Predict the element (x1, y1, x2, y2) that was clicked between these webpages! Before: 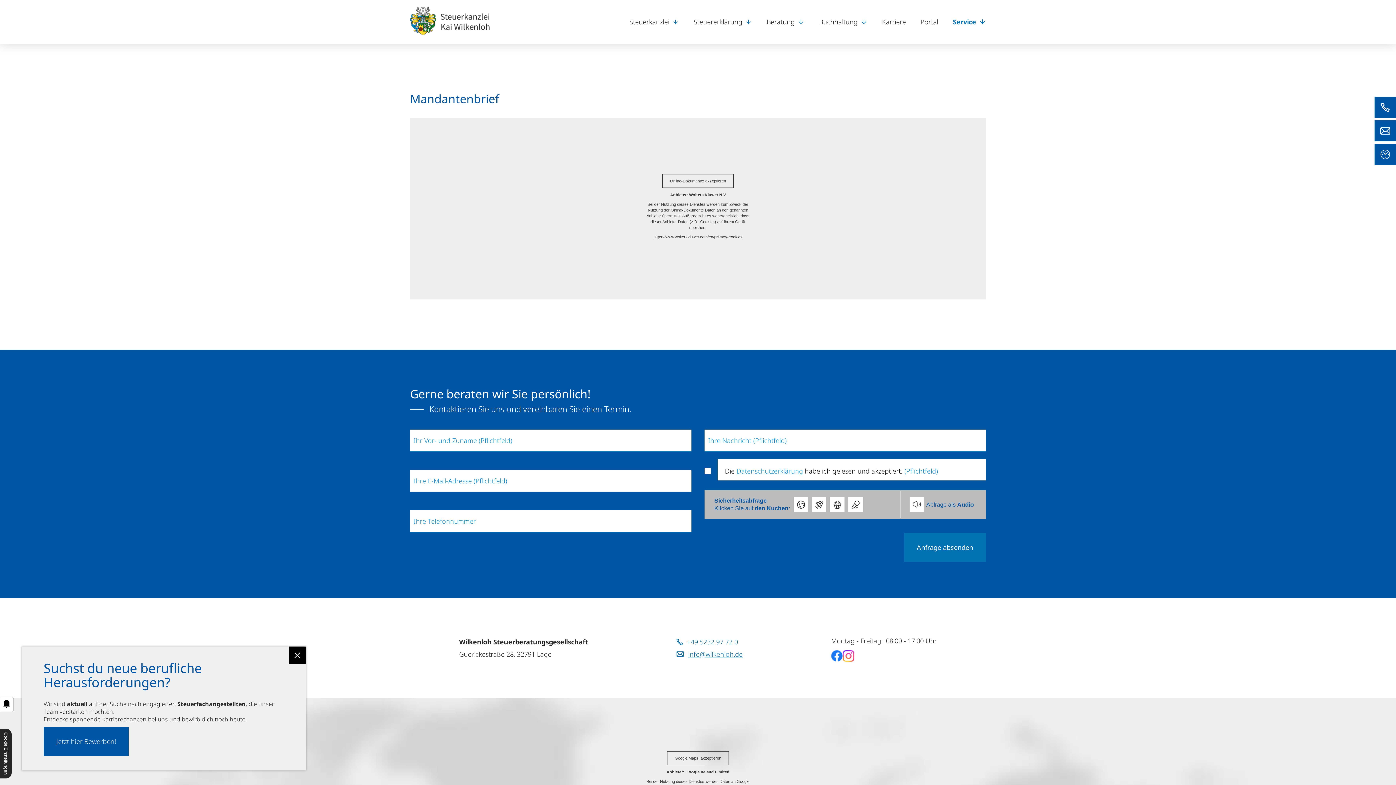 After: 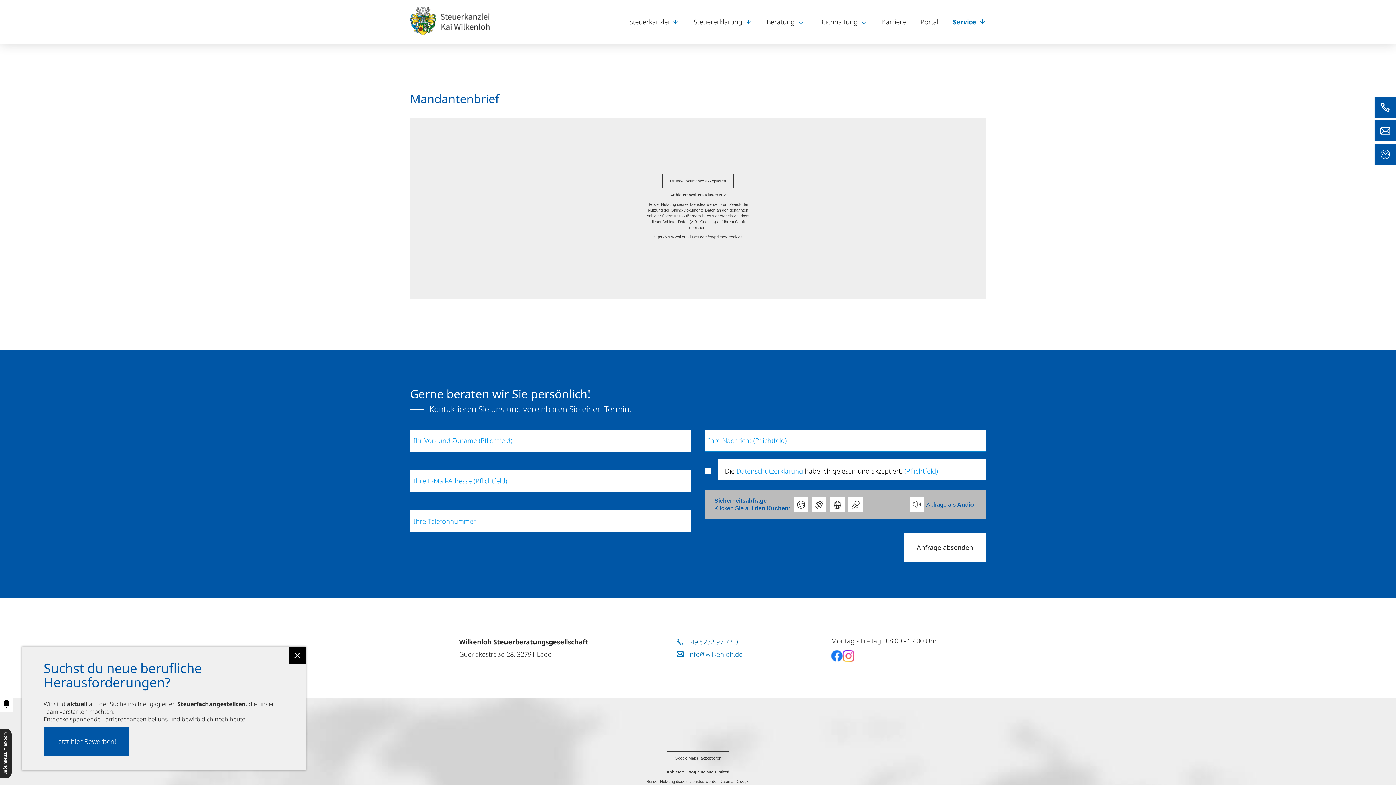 Action: bbox: (904, 533, 986, 562) label: Anfrage absenden